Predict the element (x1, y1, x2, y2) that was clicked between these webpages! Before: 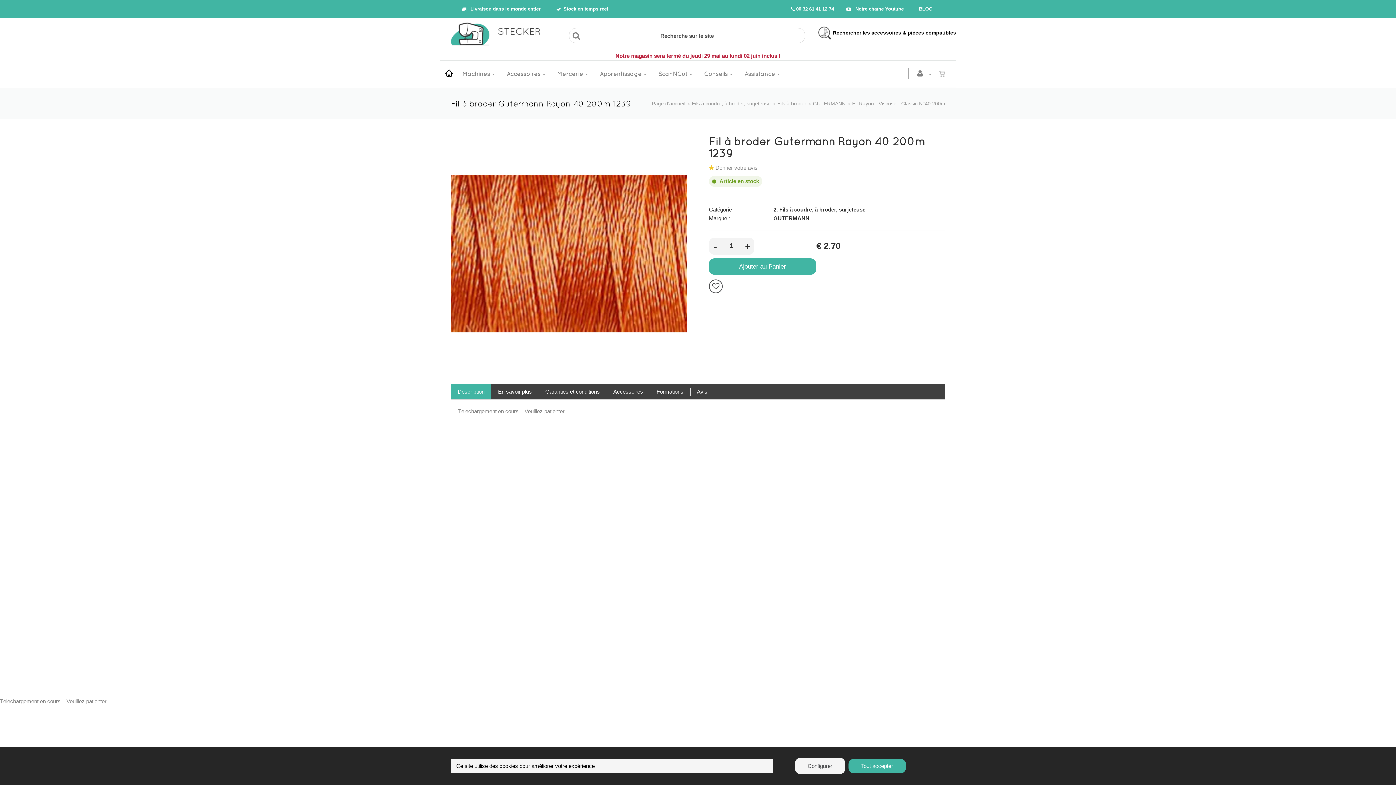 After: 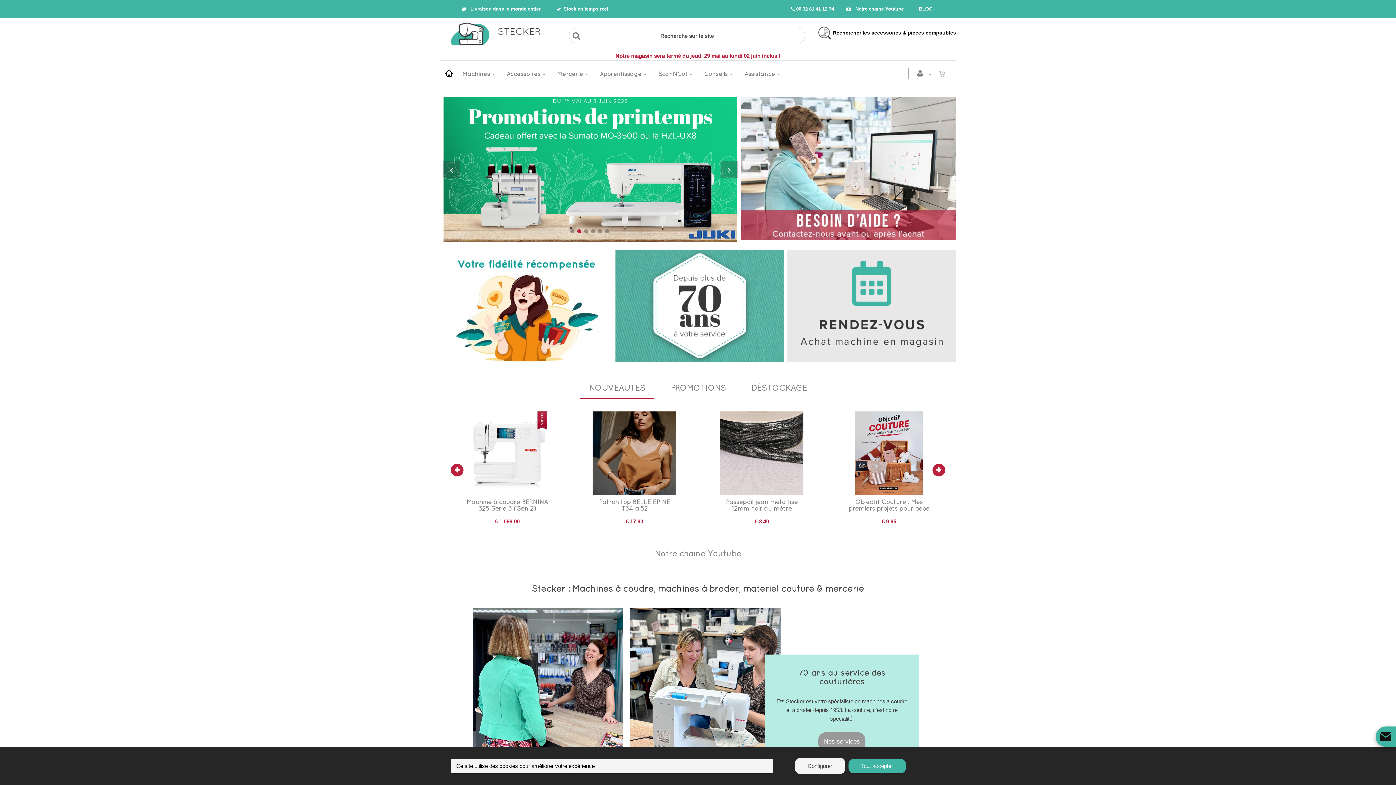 Action: bbox: (450, 19, 558, 49)